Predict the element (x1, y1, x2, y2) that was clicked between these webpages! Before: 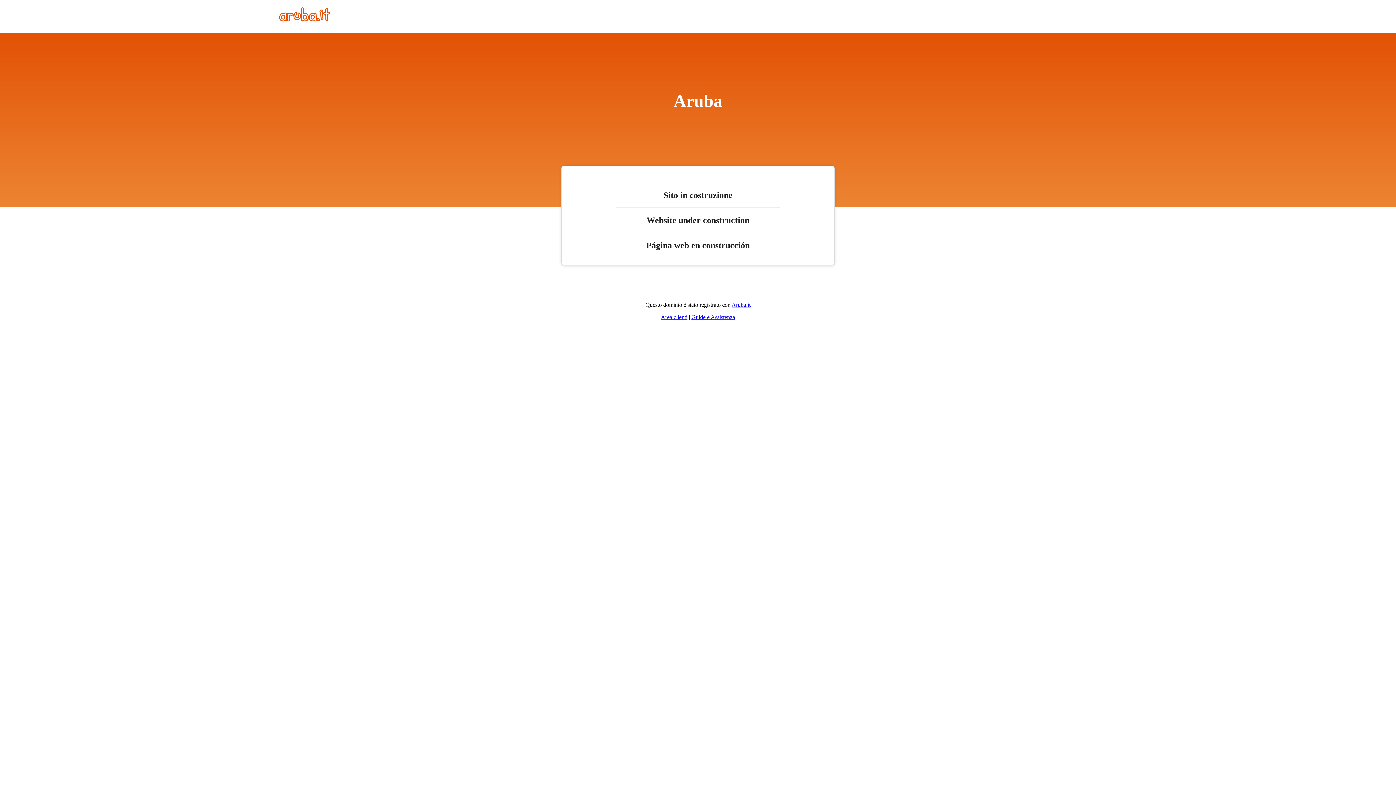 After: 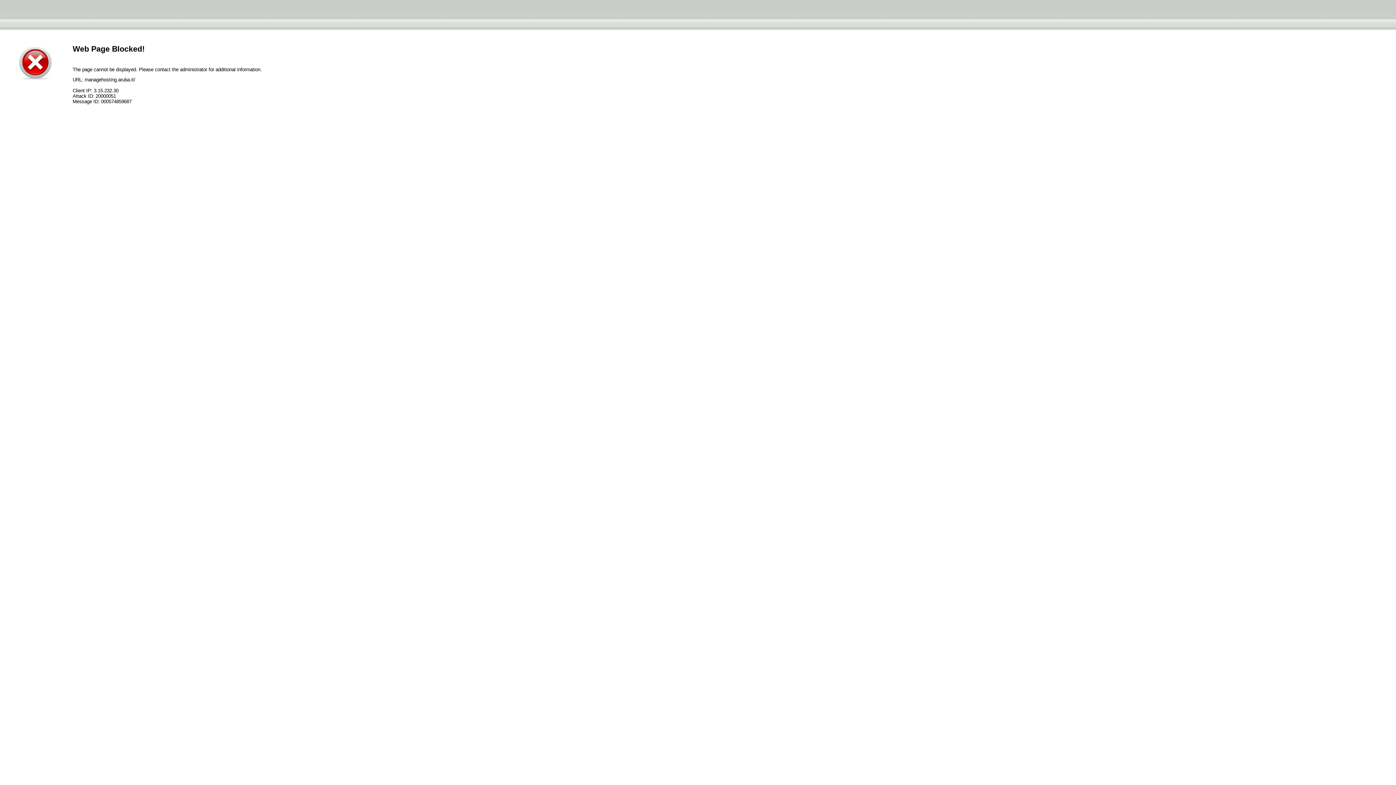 Action: label: Area clienti bbox: (661, 314, 687, 320)